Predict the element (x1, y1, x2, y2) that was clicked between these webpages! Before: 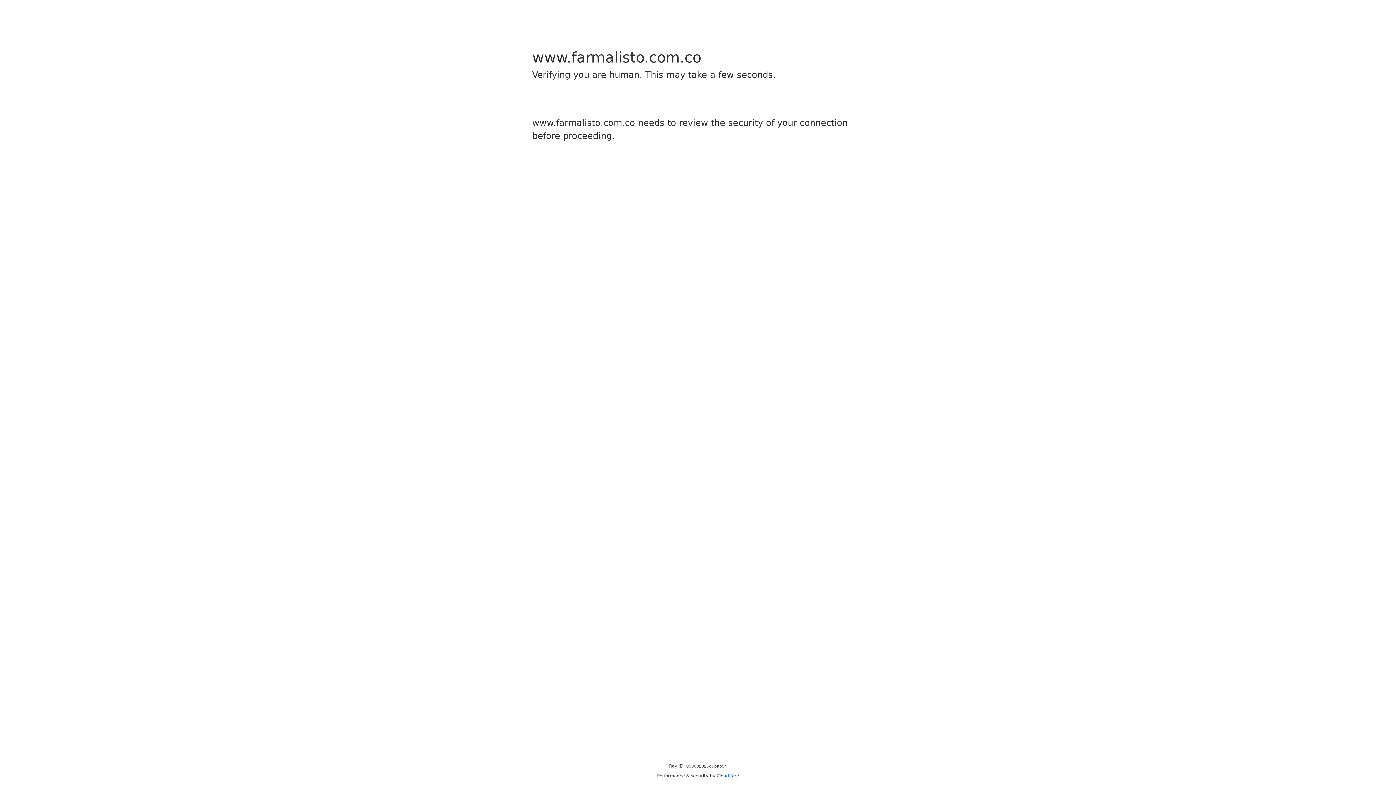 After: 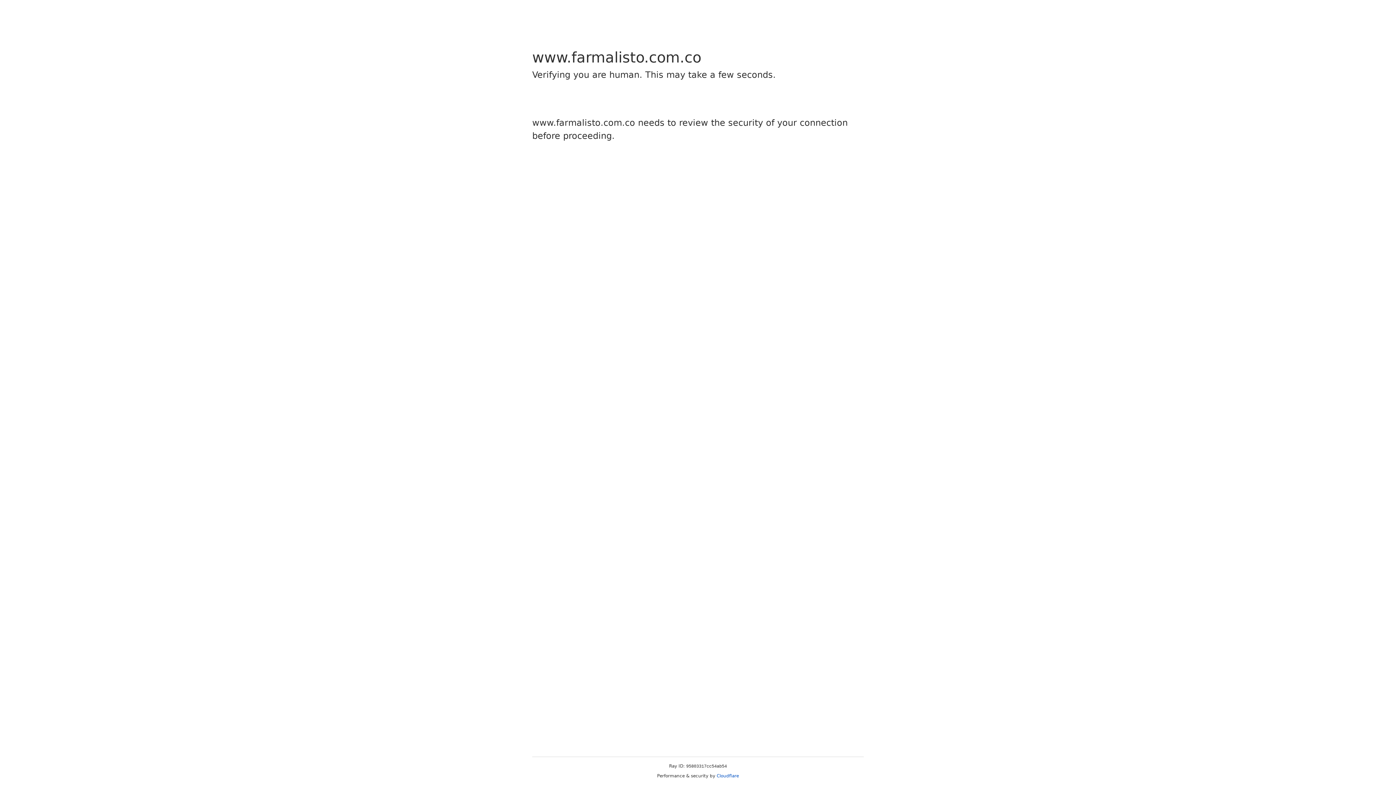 Action: bbox: (716, 773, 739, 778) label: Cloudflare